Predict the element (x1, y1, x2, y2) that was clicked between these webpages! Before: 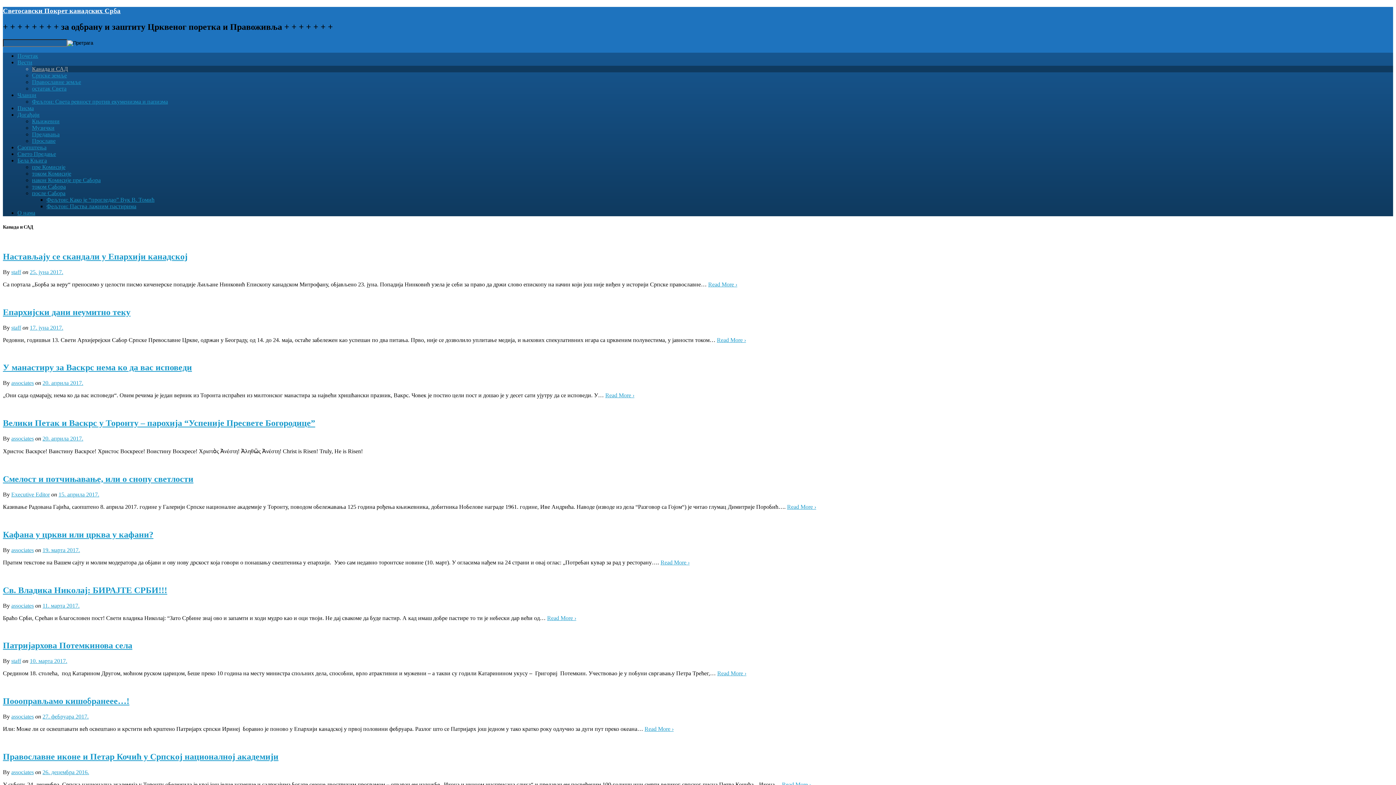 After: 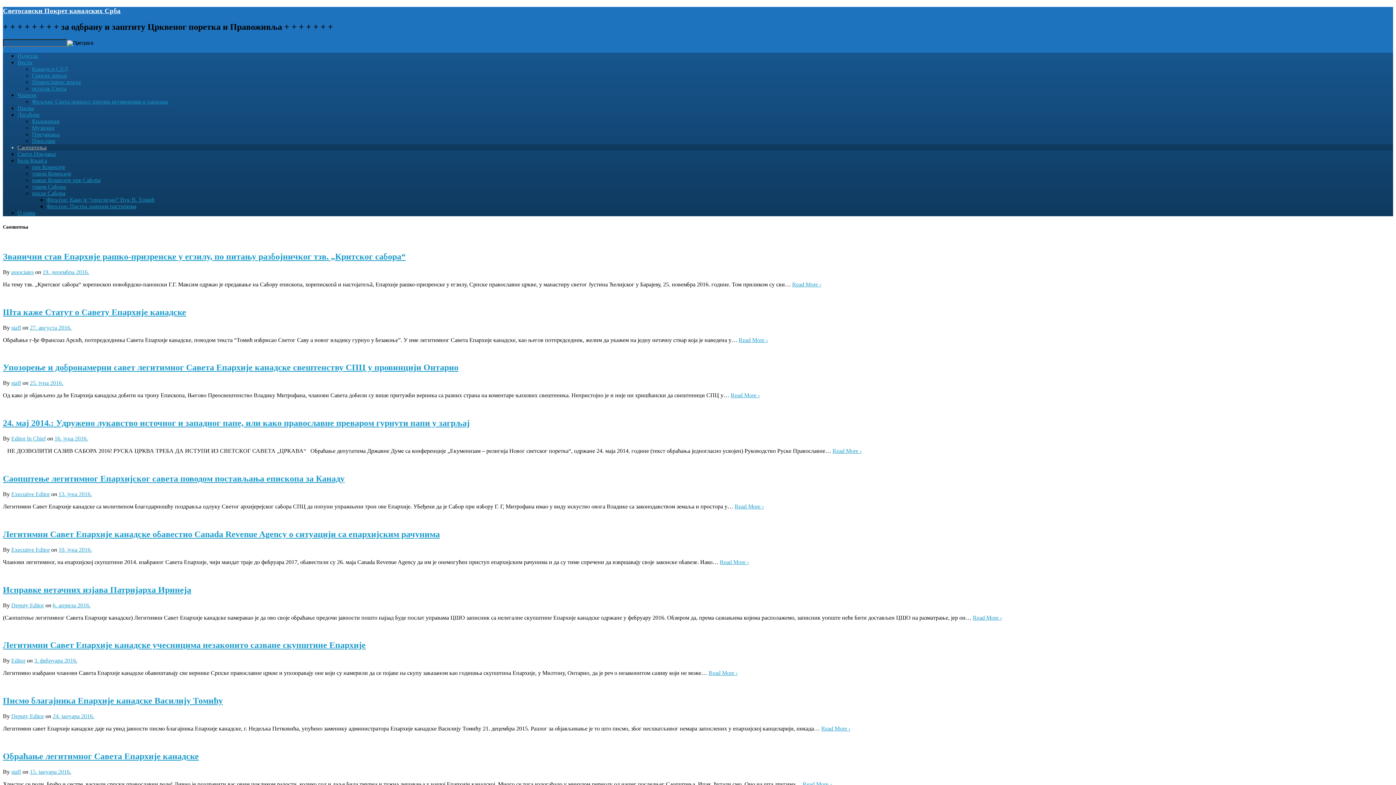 Action: bbox: (17, 144, 46, 150) label: Саопштења